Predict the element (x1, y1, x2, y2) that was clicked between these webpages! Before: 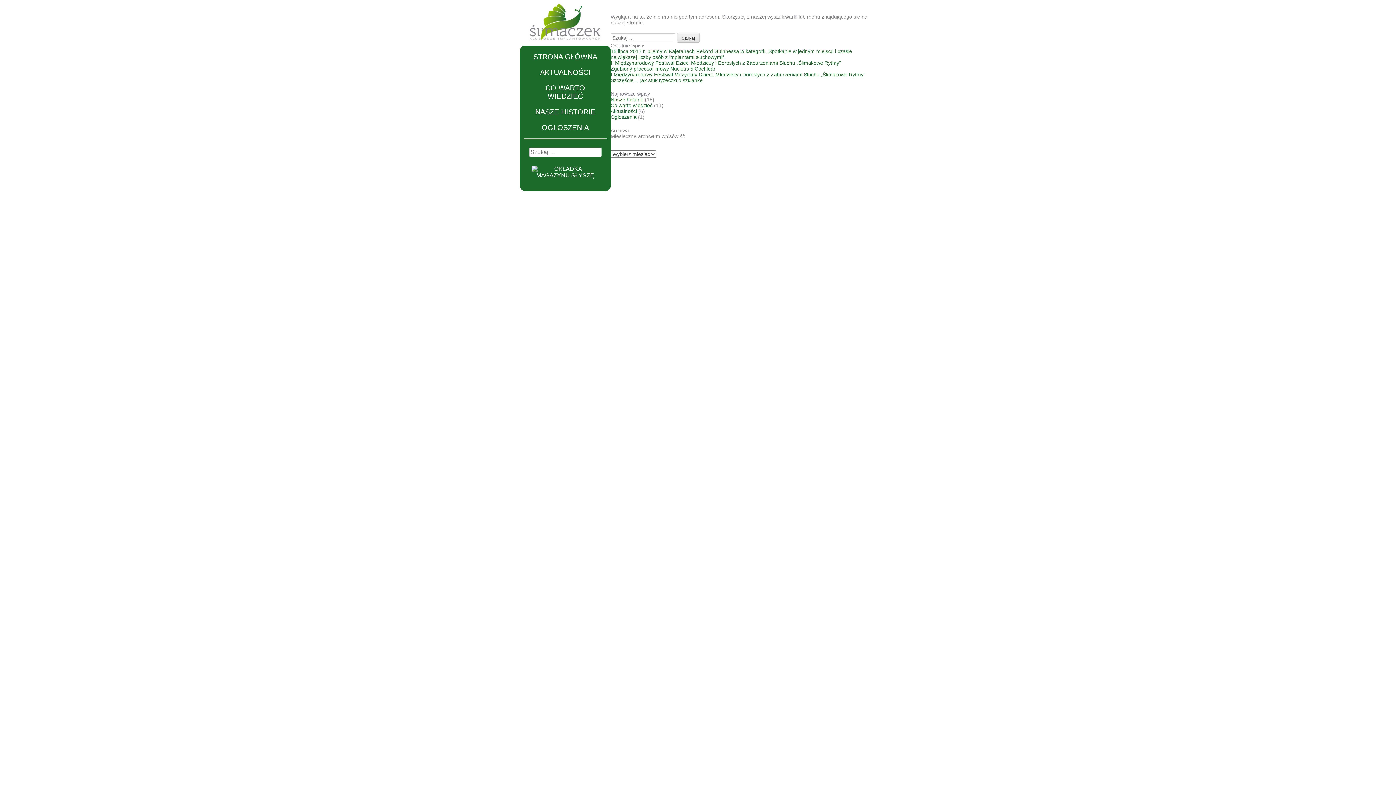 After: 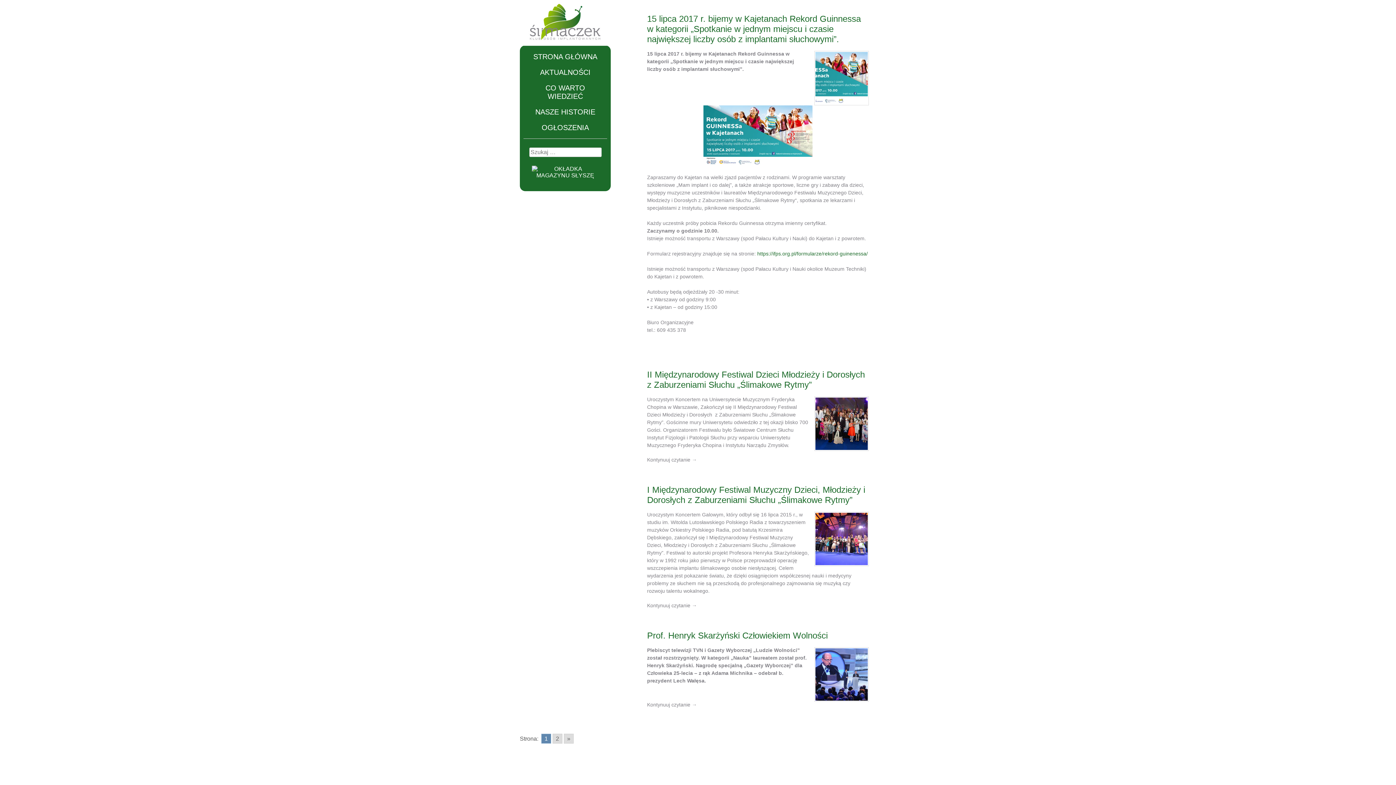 Action: label: AKTUALNOŚCI bbox: (540, 68, 590, 76)